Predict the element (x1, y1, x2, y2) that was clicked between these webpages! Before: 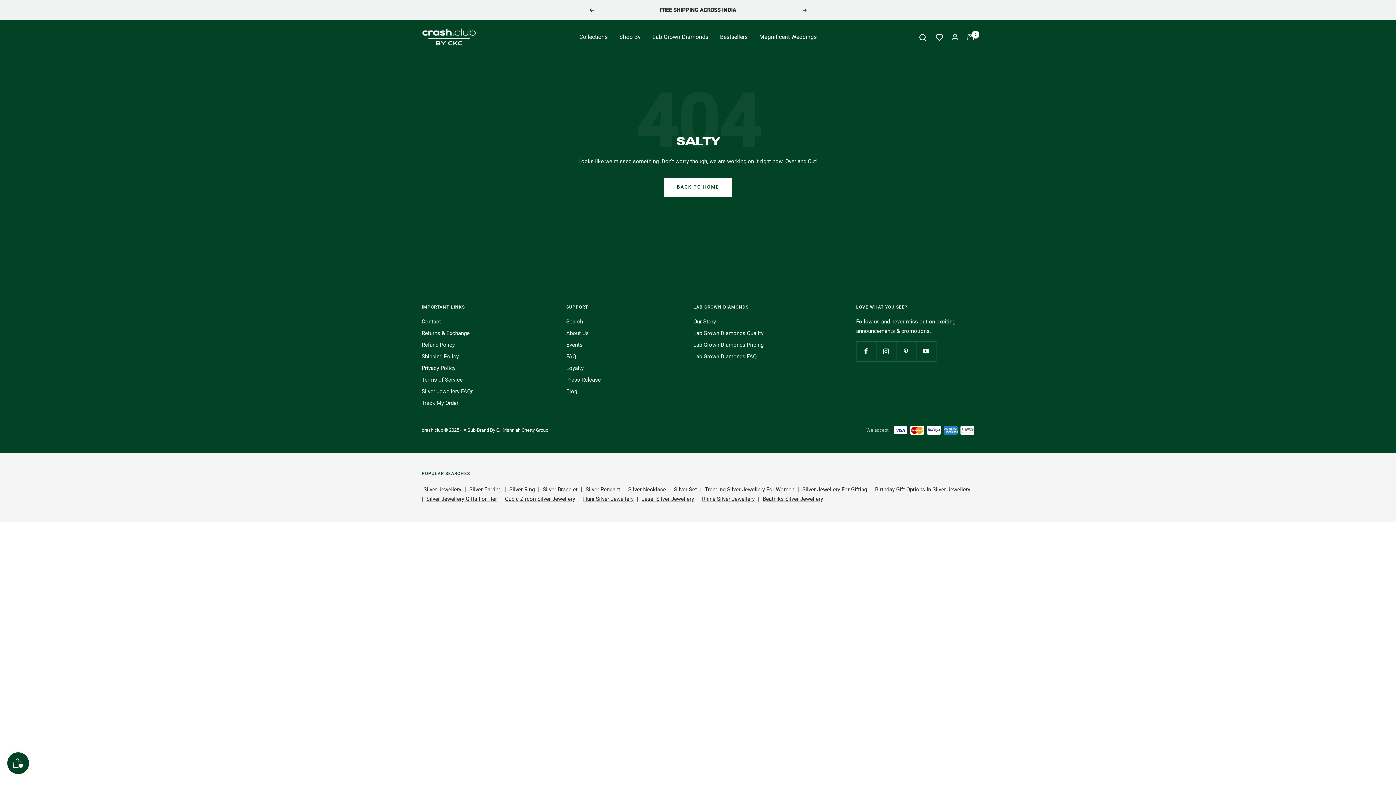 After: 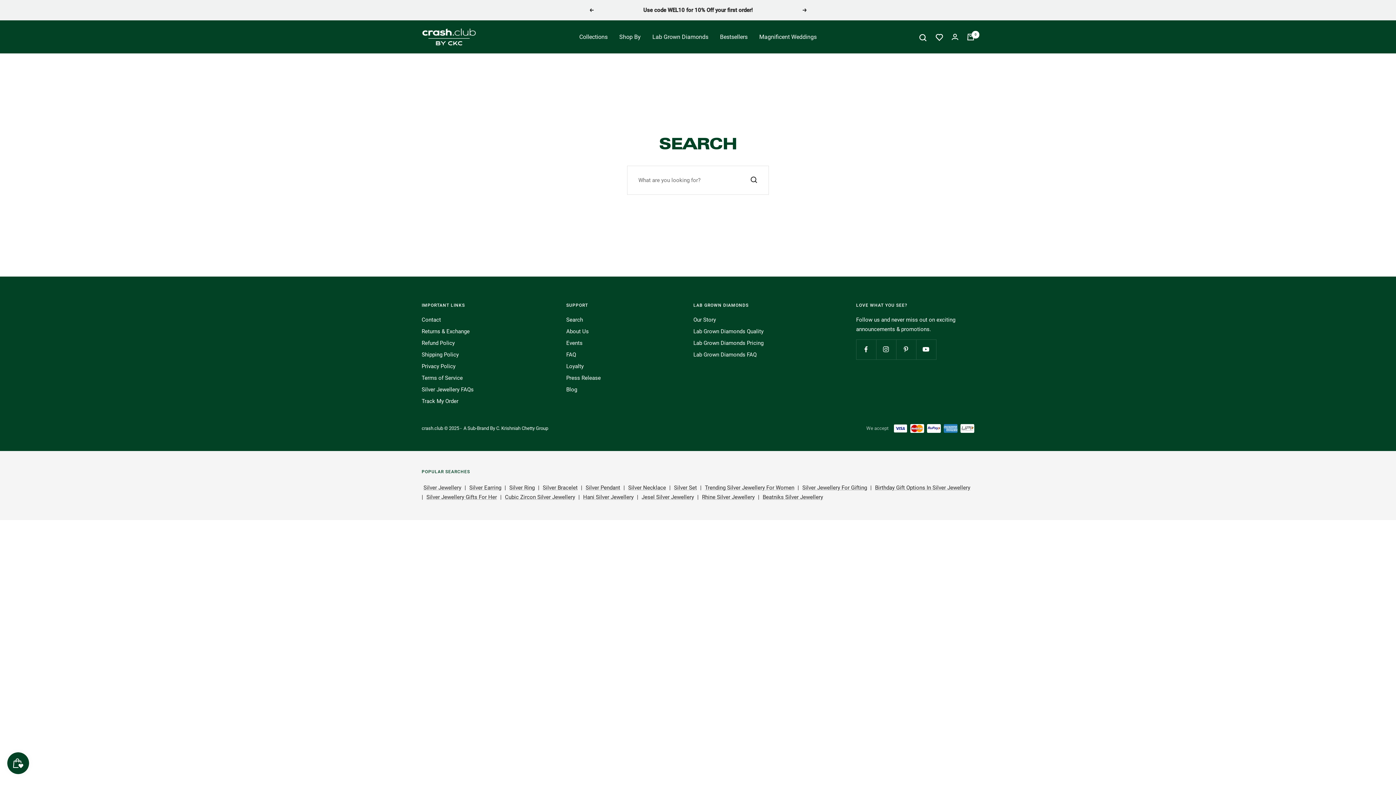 Action: label: Search bbox: (566, 317, 583, 326)